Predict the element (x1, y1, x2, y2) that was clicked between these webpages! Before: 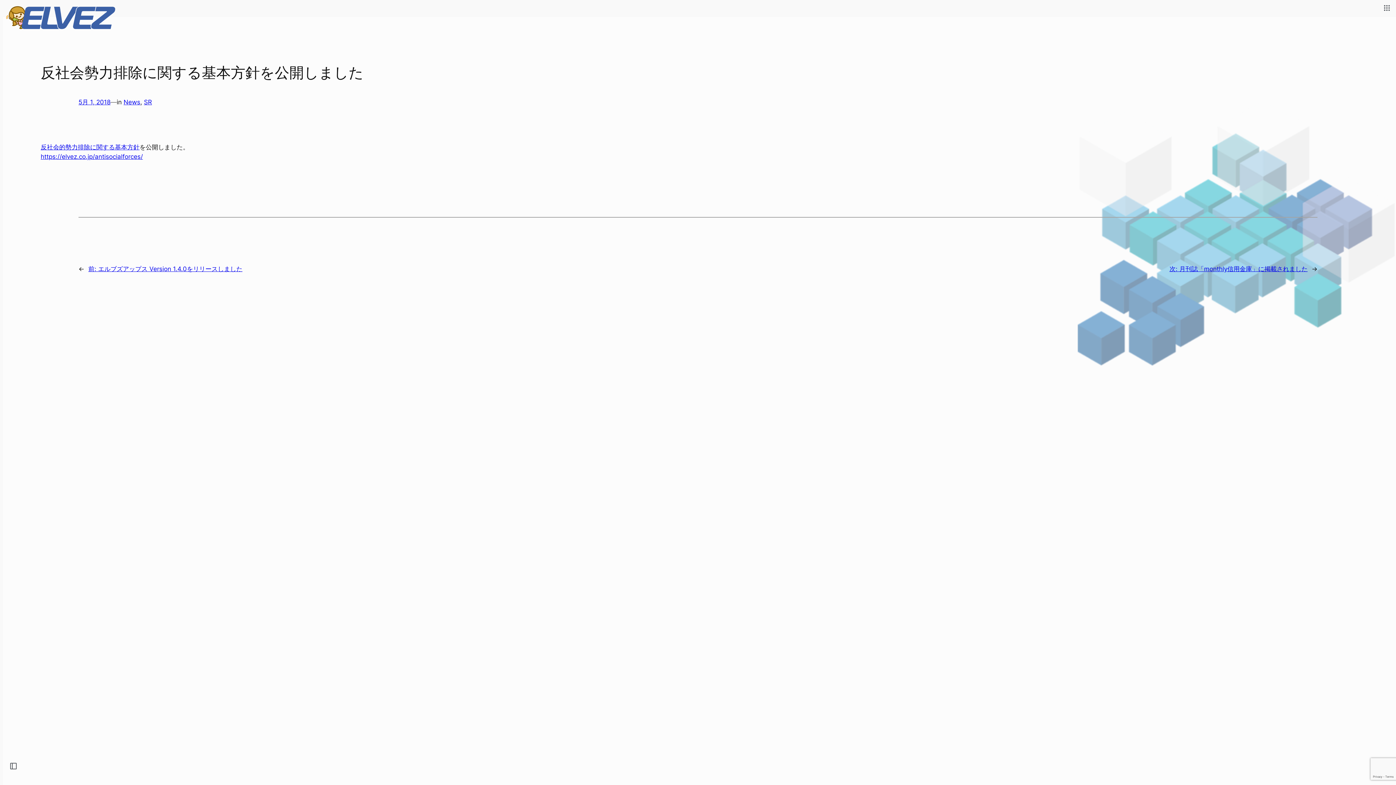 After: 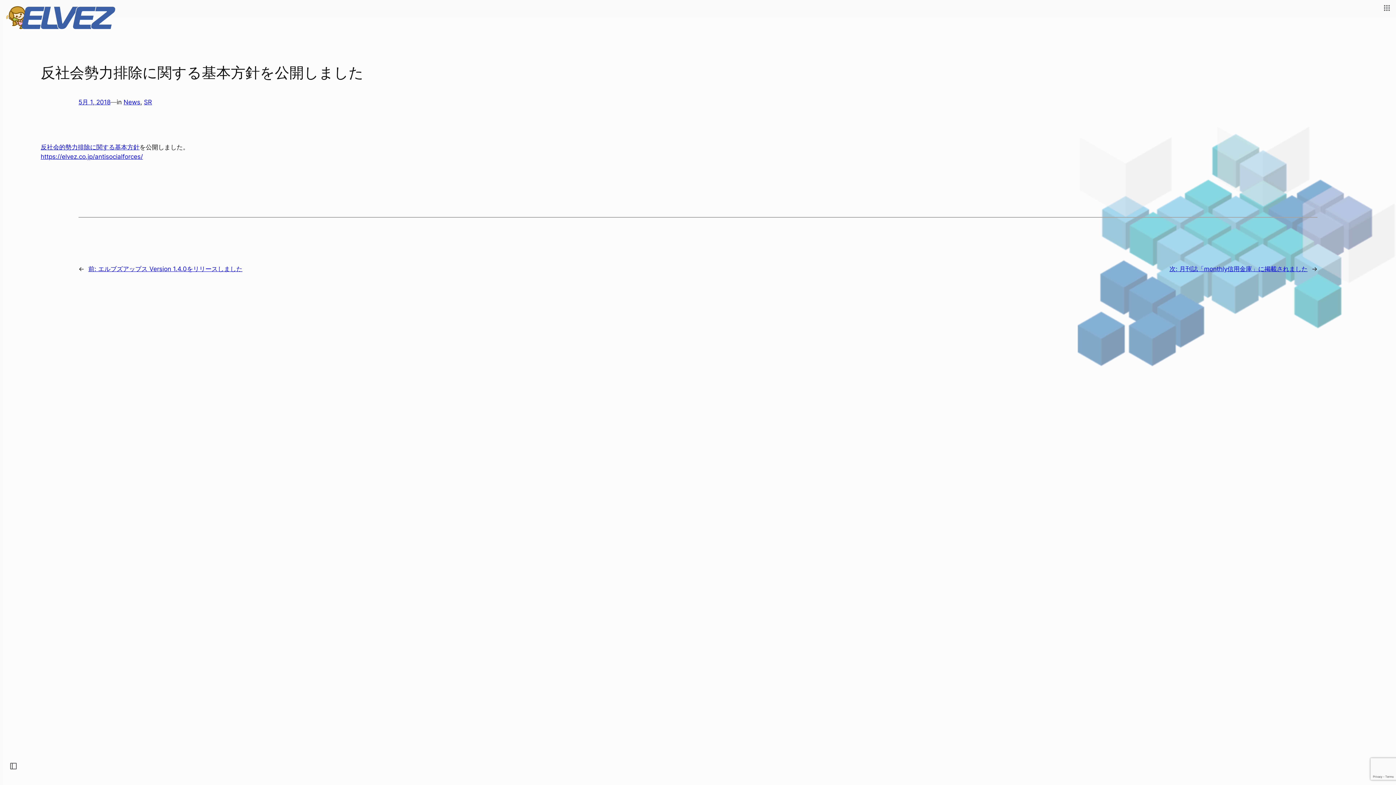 Action: bbox: (78, 98, 110, 105) label: 5月 1, 2018